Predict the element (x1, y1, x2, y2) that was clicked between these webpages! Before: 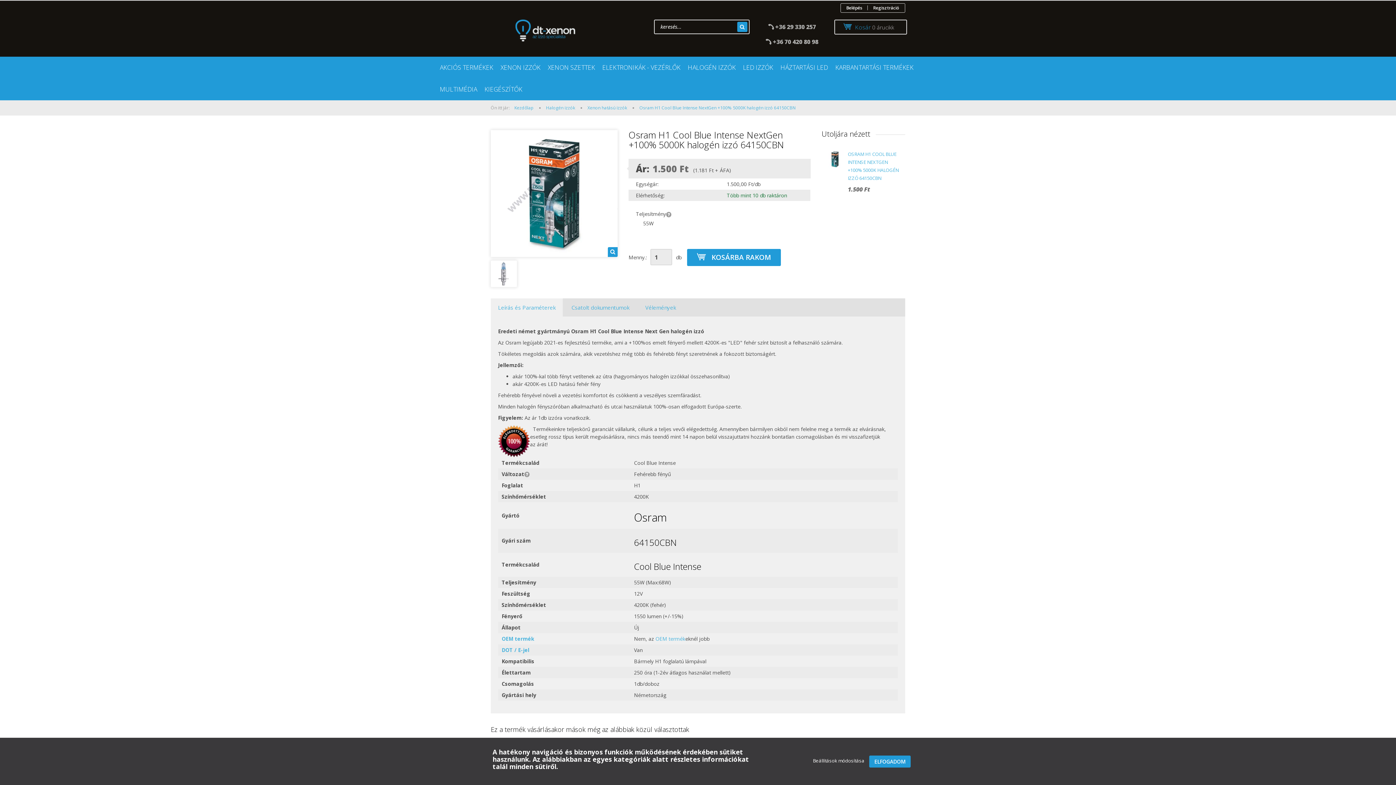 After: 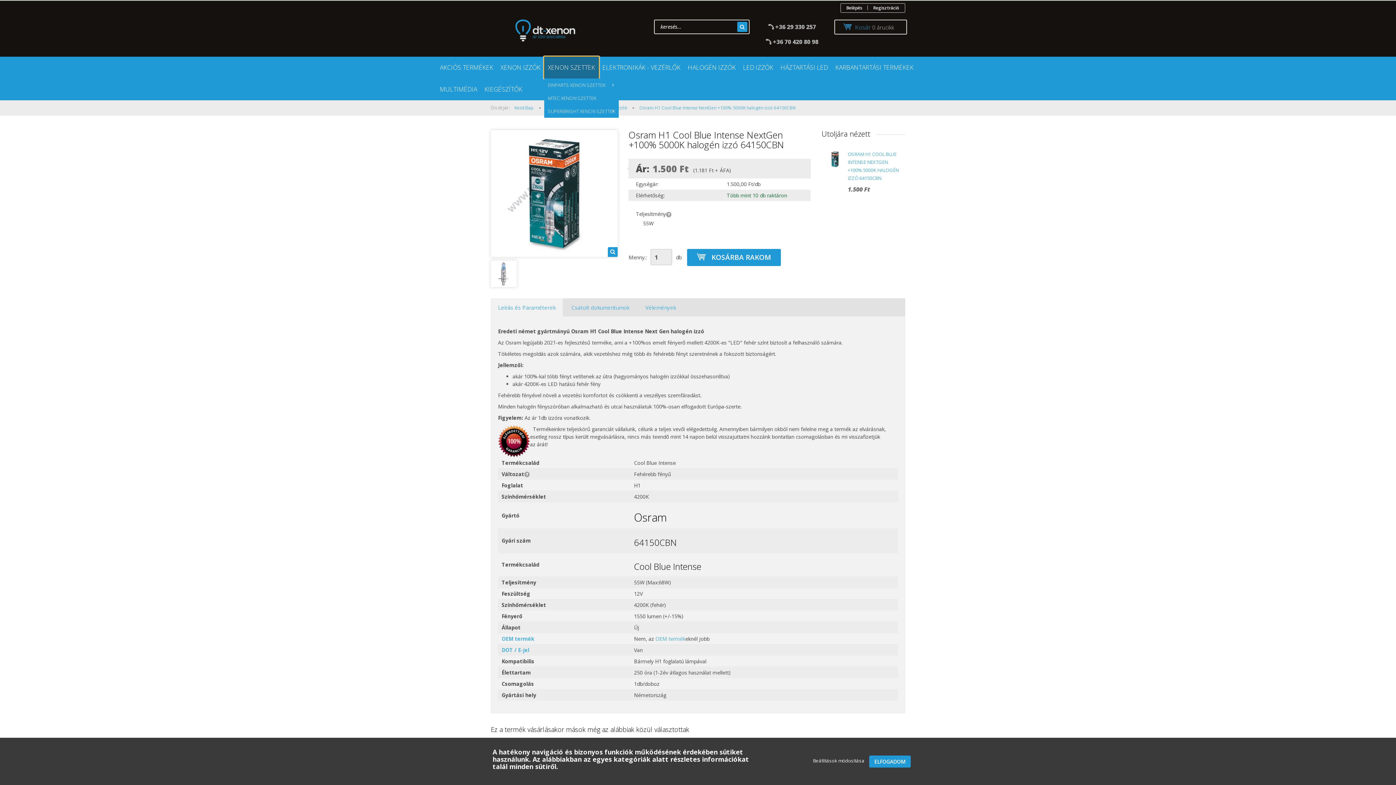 Action: bbox: (544, 56, 598, 78) label: XENON SZETTEK